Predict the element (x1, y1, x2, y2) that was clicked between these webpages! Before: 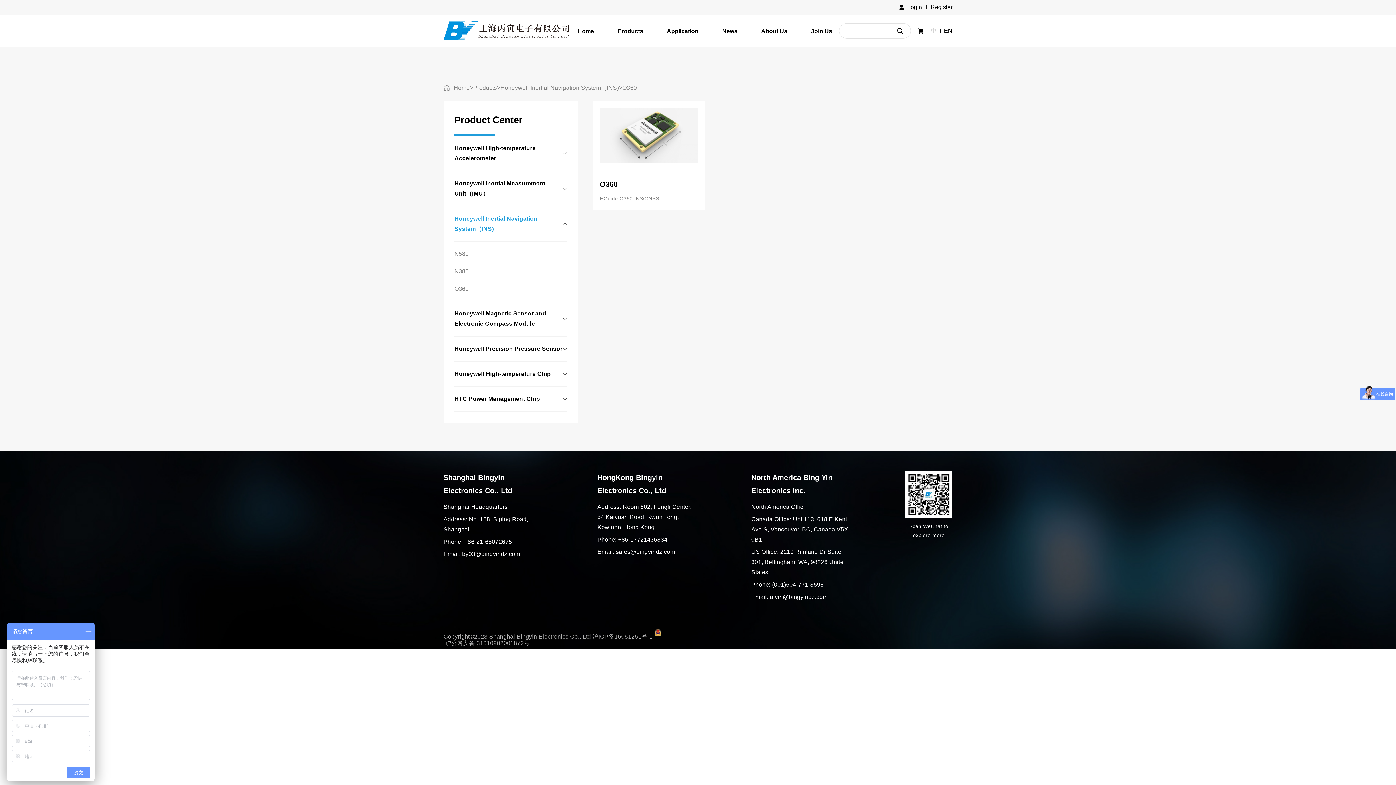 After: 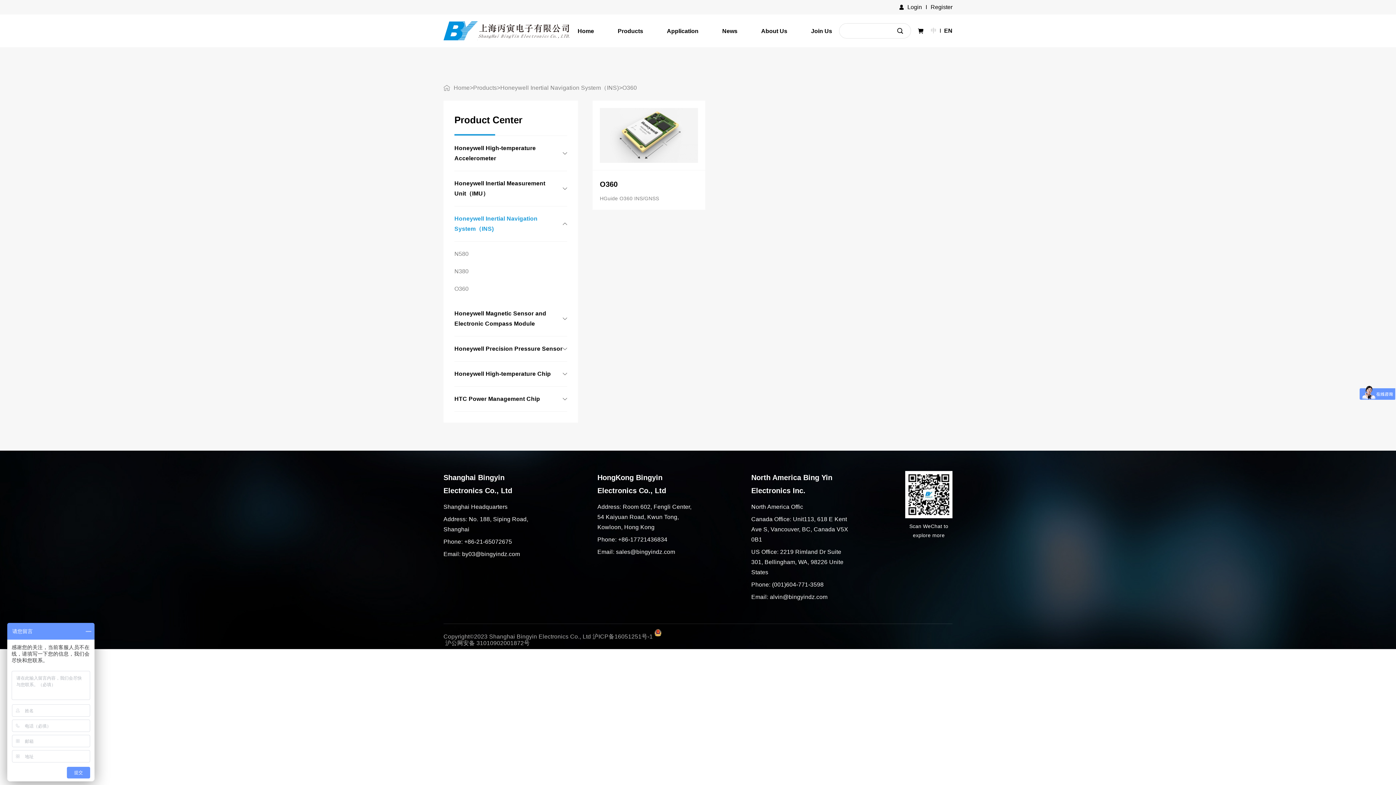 Action: bbox: (654, 629, 661, 636)